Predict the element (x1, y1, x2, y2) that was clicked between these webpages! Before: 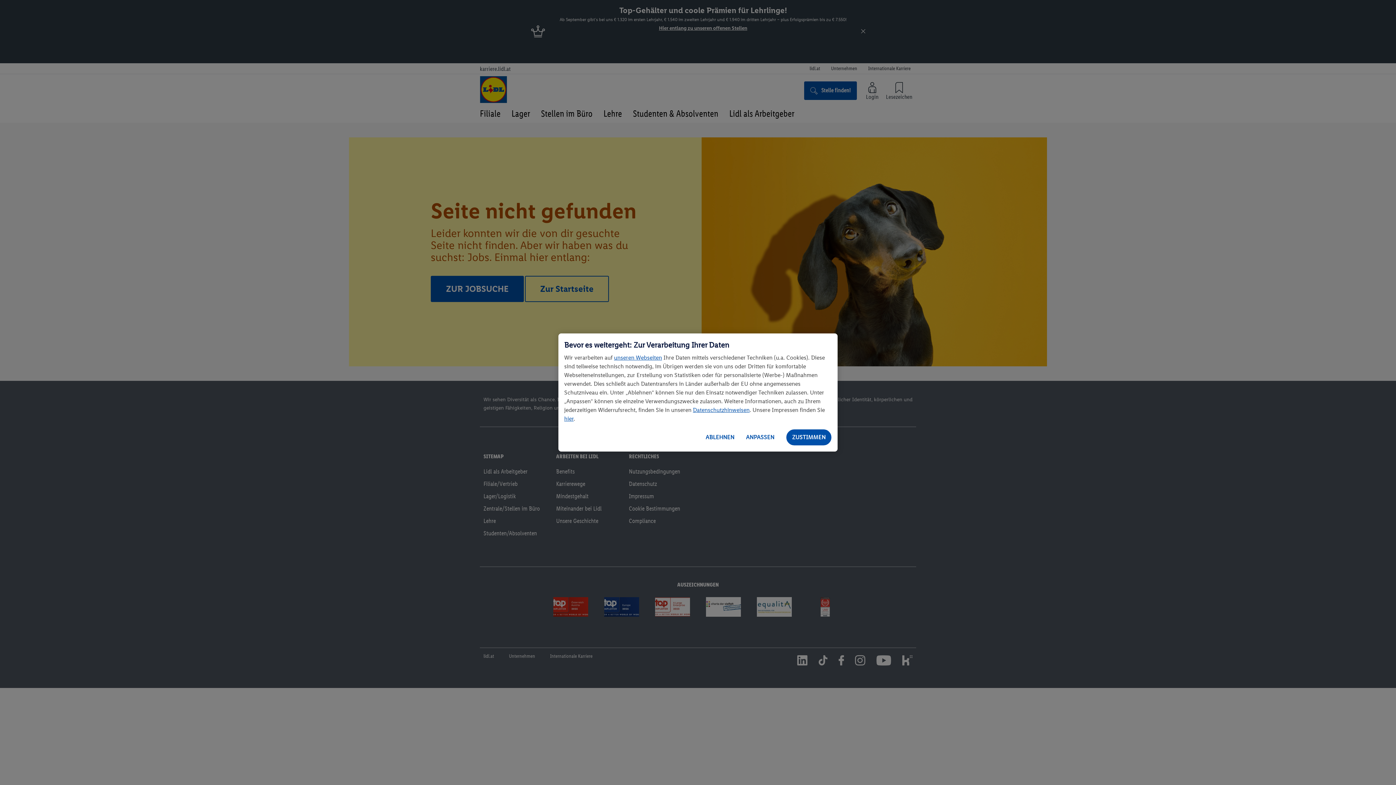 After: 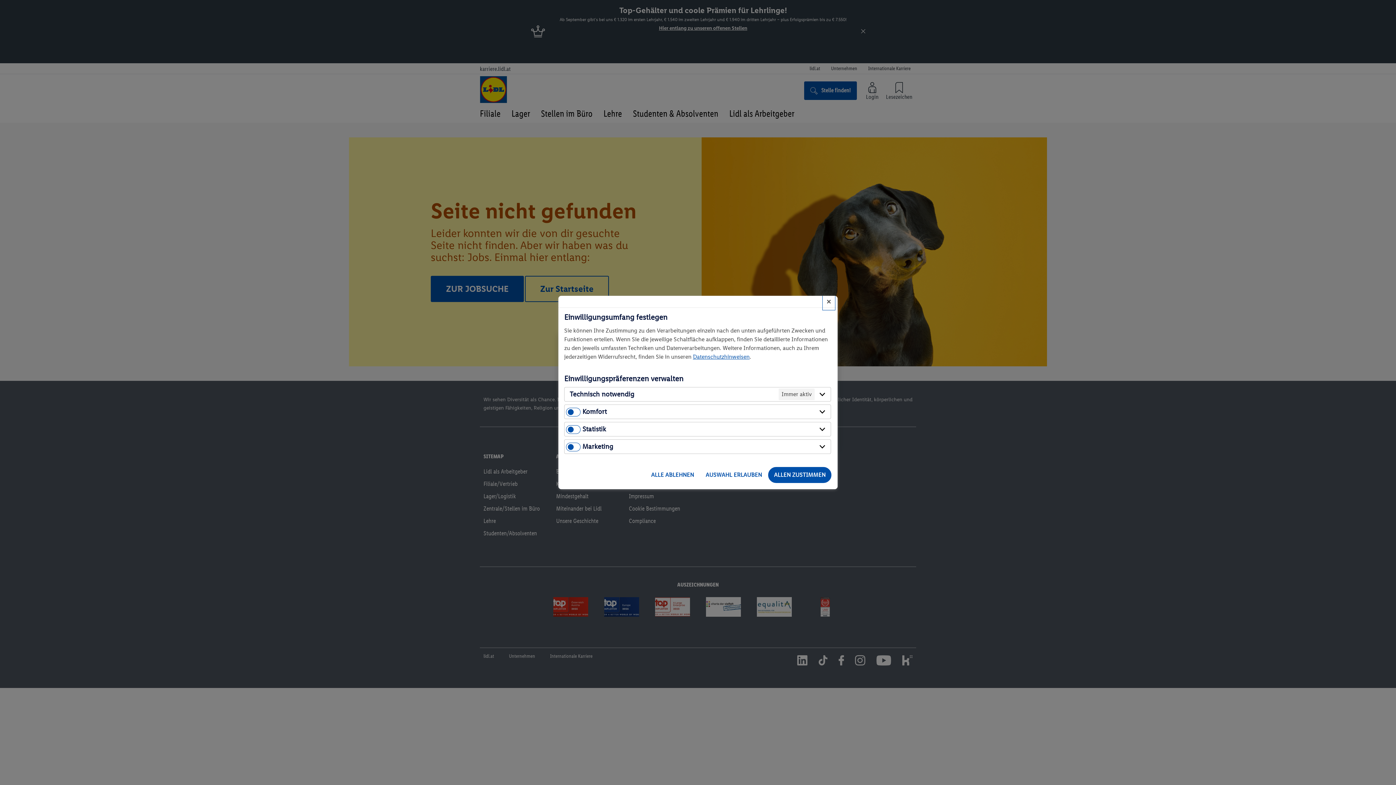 Action: label: ANPASSEN, Öffnet das Einstellungscenter-Dialogfeld bbox: (740, 429, 780, 446)